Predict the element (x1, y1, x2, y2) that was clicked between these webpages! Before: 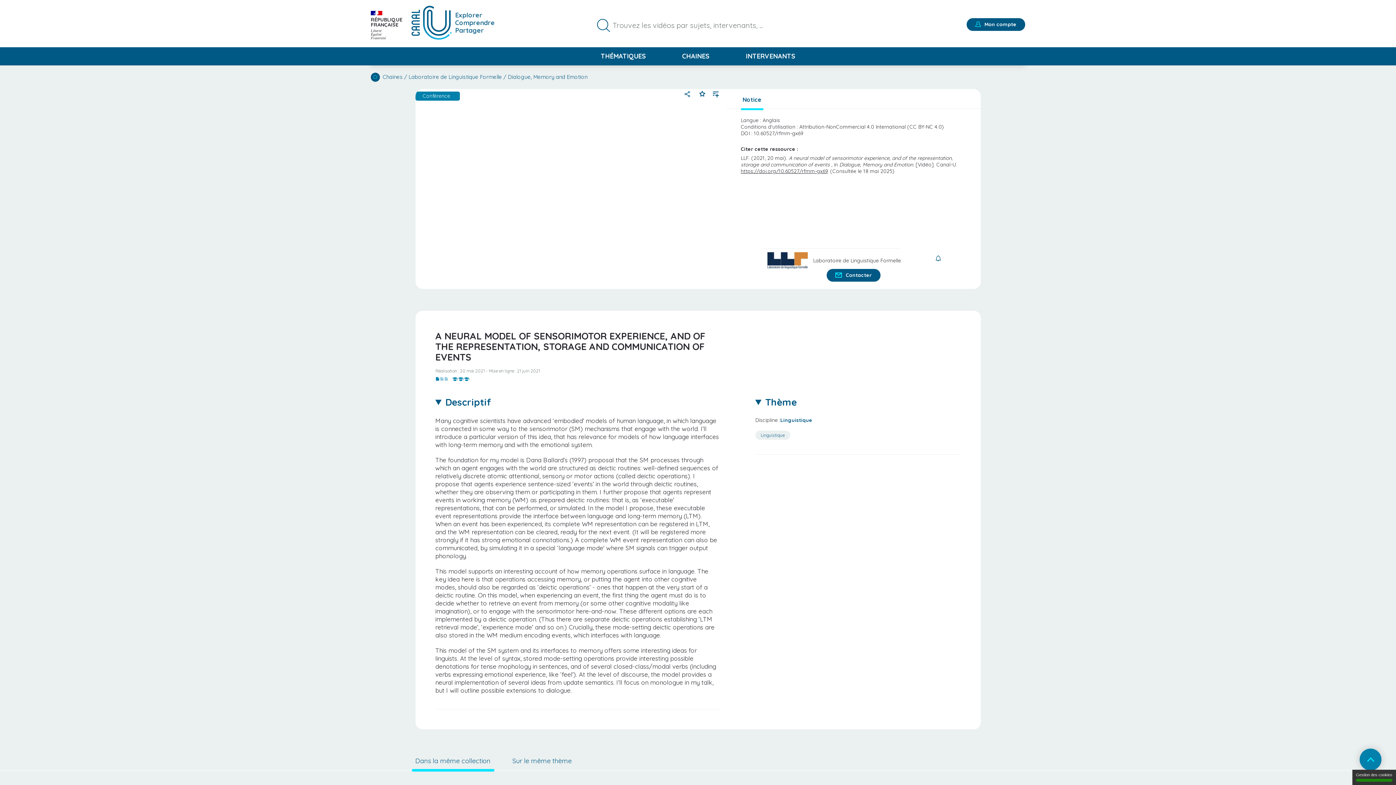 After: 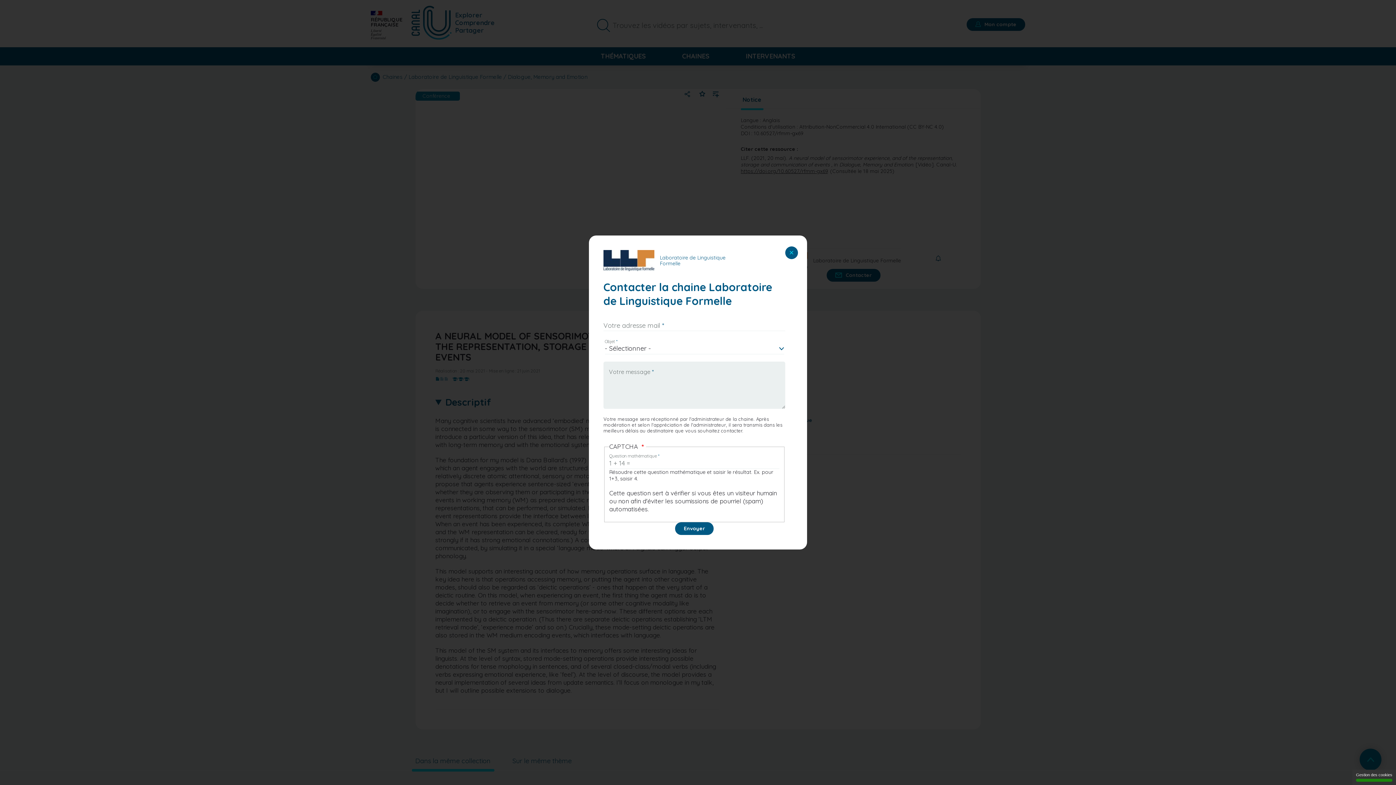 Action: bbox: (826, 269, 880, 281) label: Contacter